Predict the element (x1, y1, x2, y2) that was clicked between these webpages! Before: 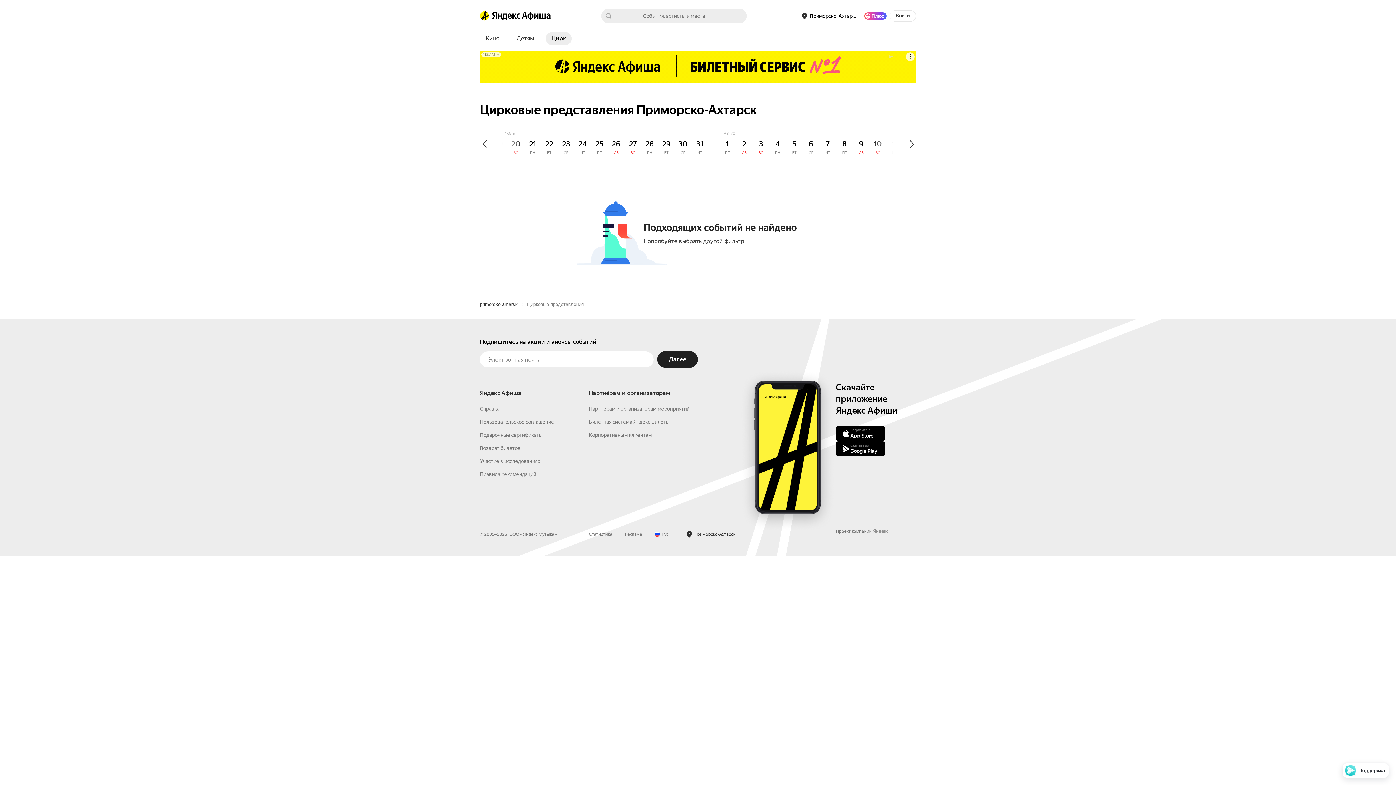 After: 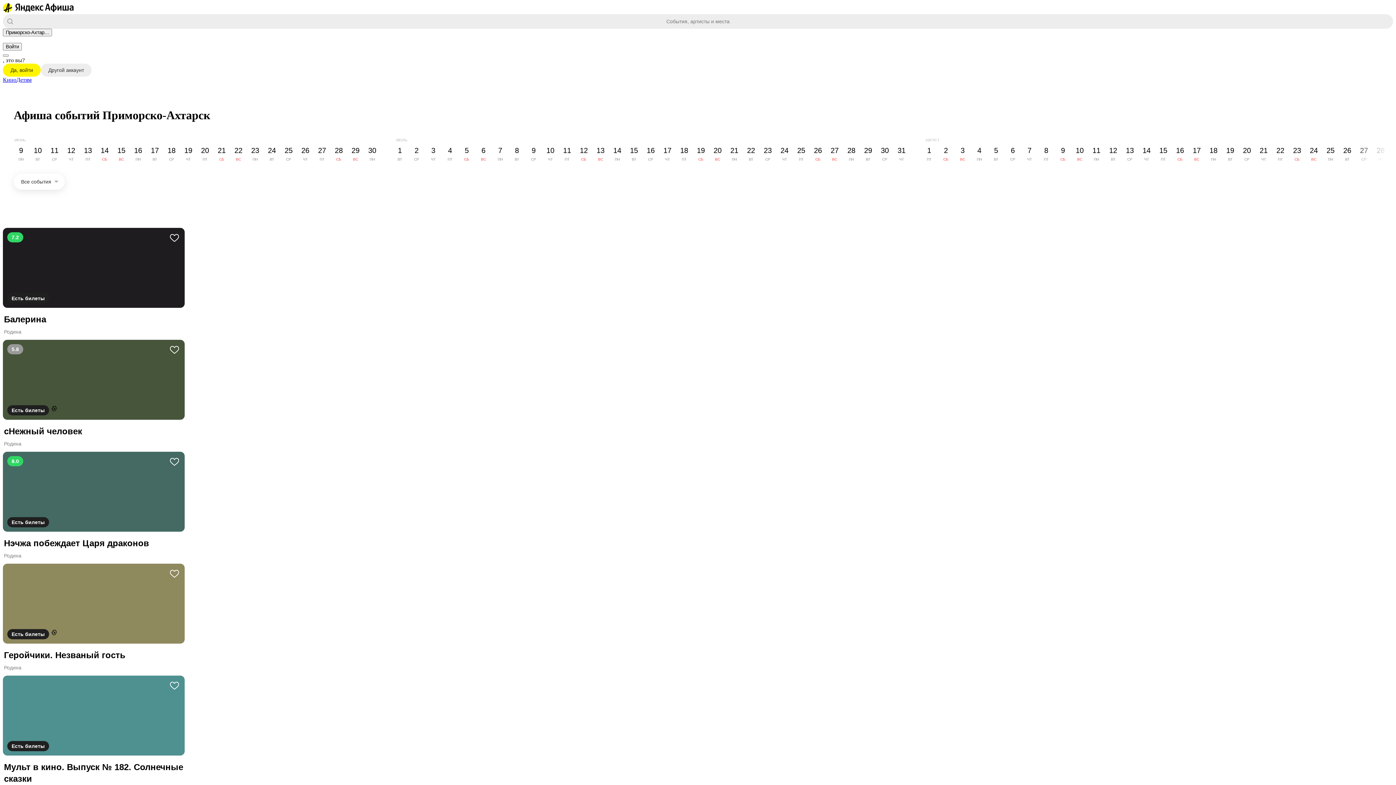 Action: bbox: (480, 417, 517, 424) label: primorsko-ahtarsk